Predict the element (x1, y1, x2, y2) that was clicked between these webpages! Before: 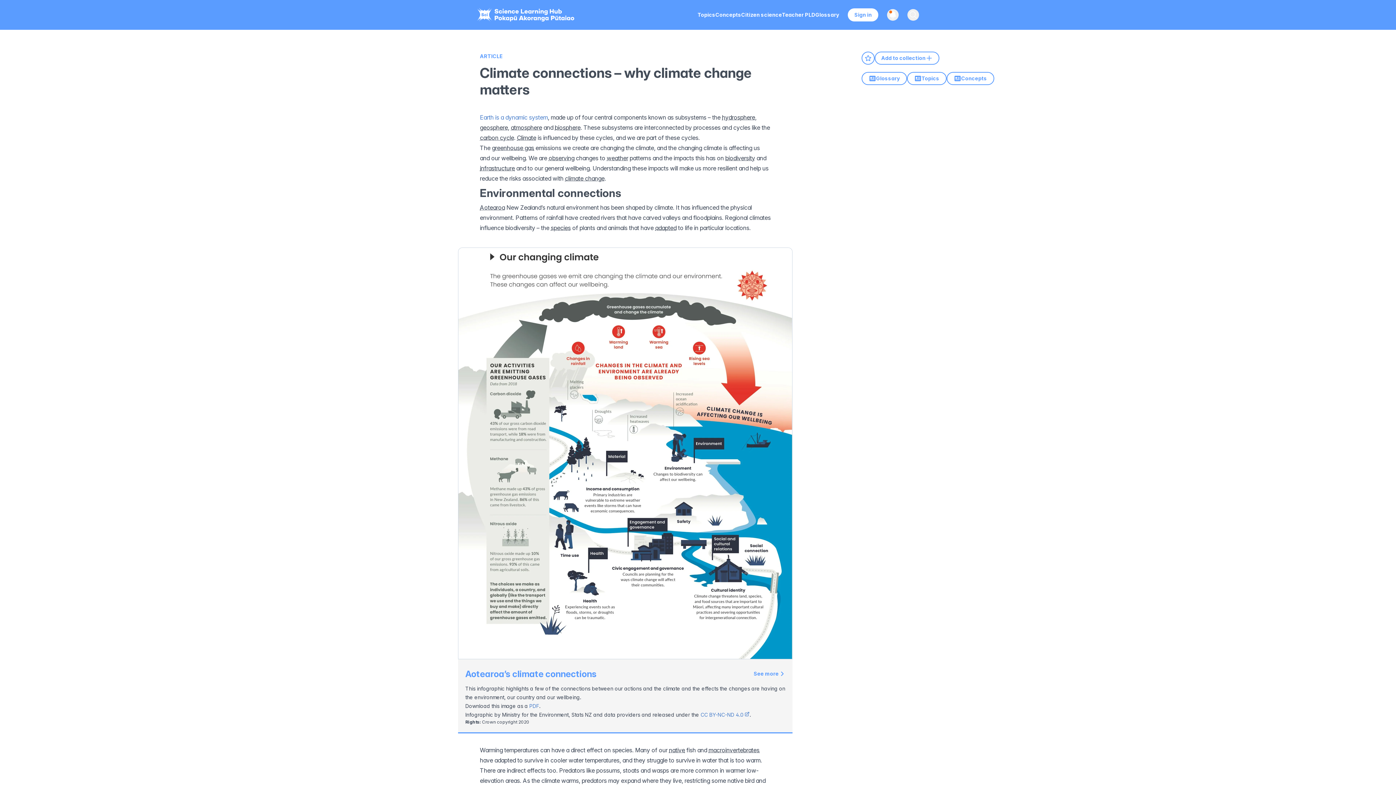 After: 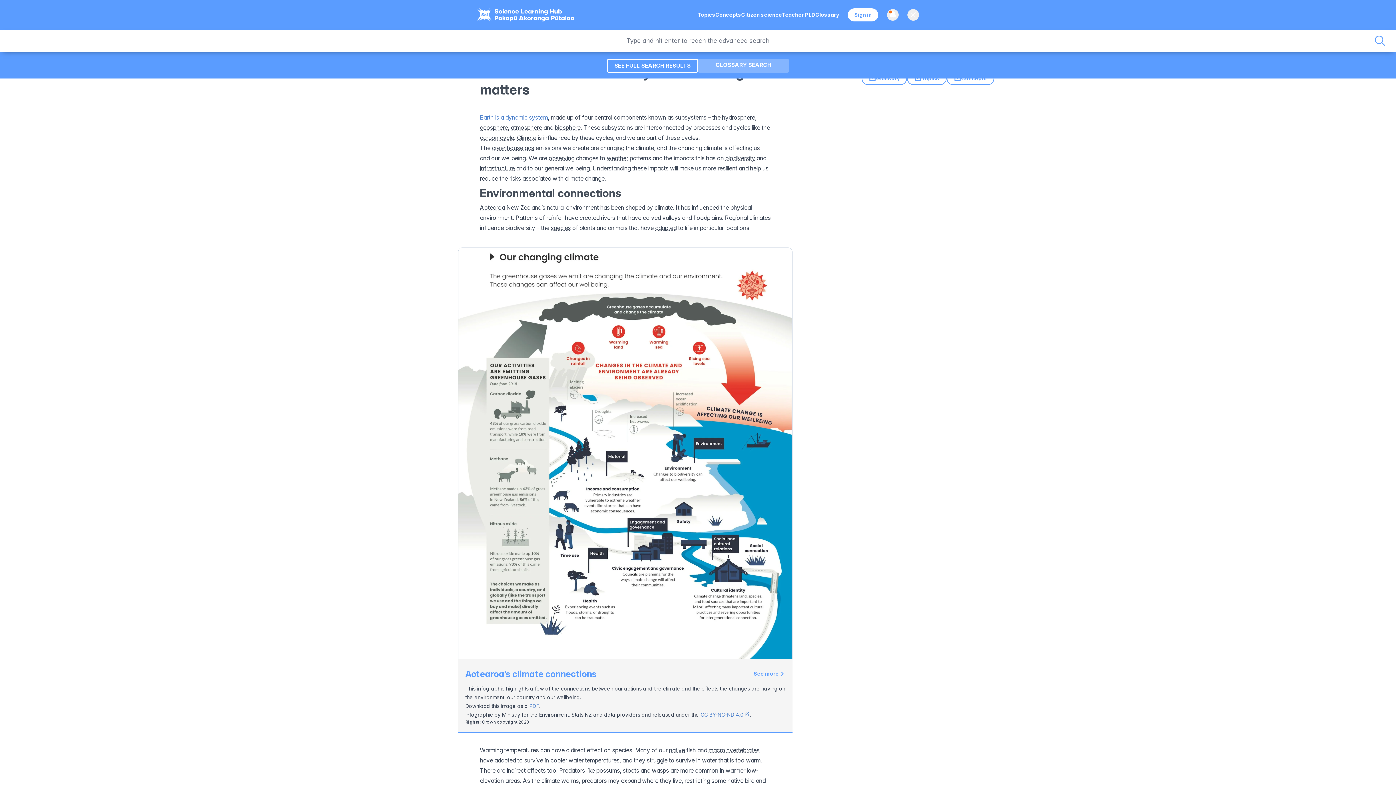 Action: bbox: (907, 9, 919, 20) label: Open search